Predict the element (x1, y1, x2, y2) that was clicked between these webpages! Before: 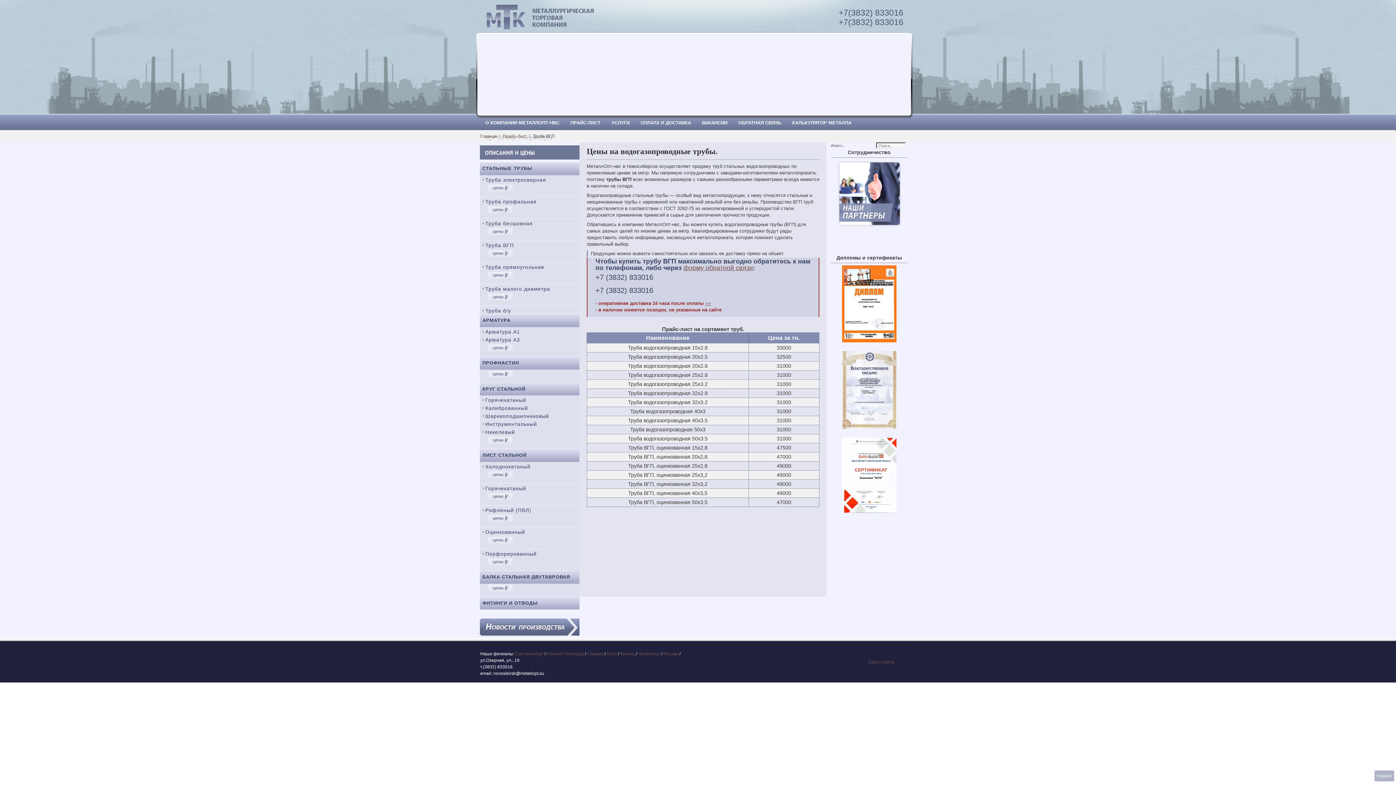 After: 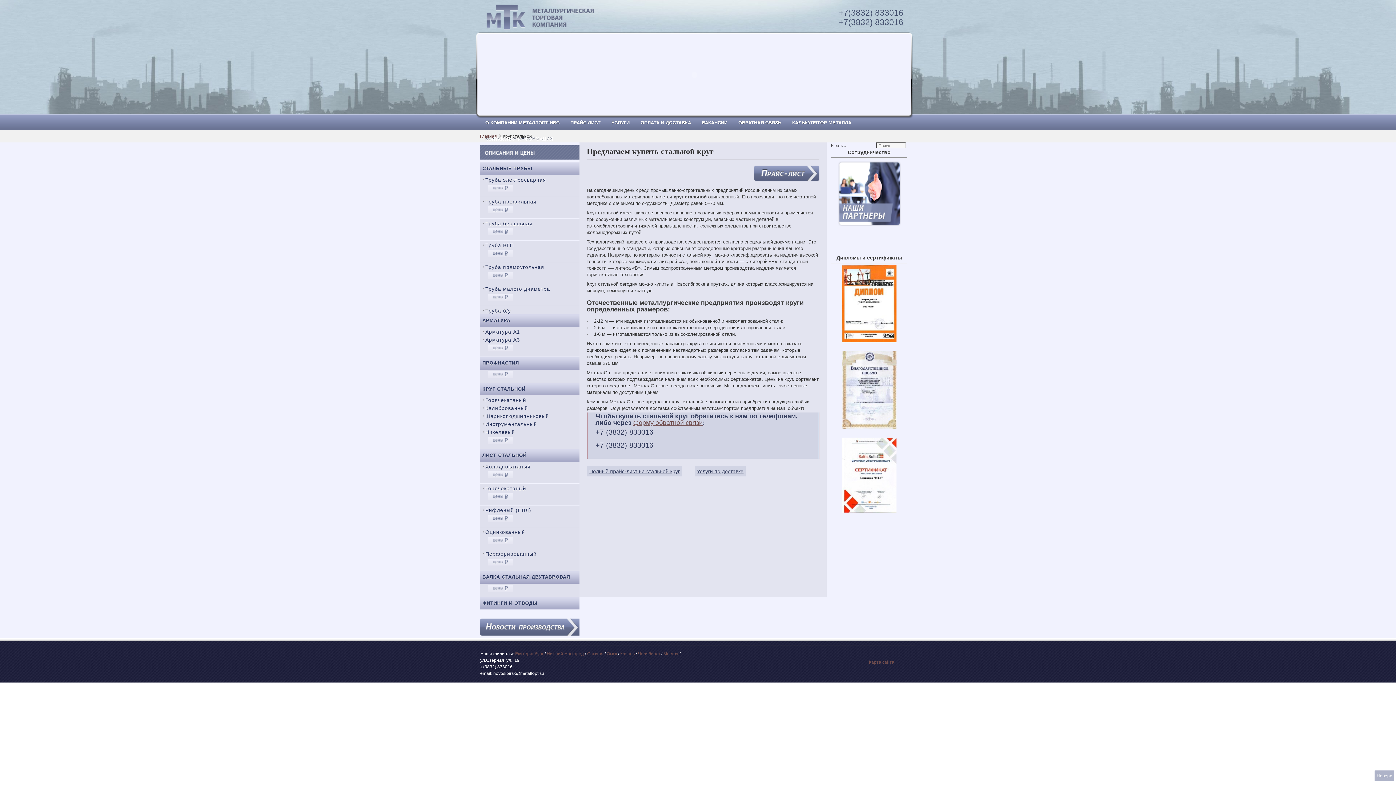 Action: label: КРУГ СТАЛЬНОЙ bbox: (480, 383, 579, 395)